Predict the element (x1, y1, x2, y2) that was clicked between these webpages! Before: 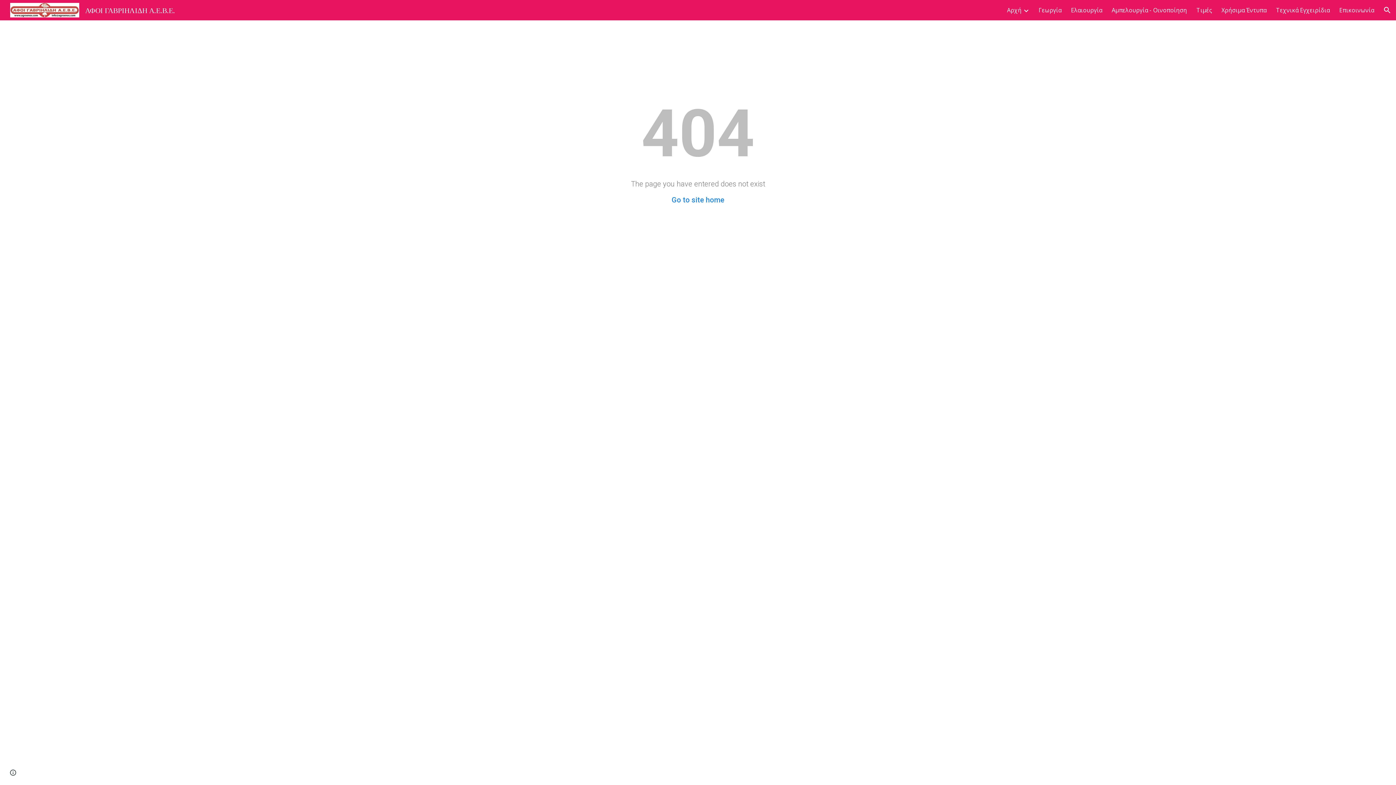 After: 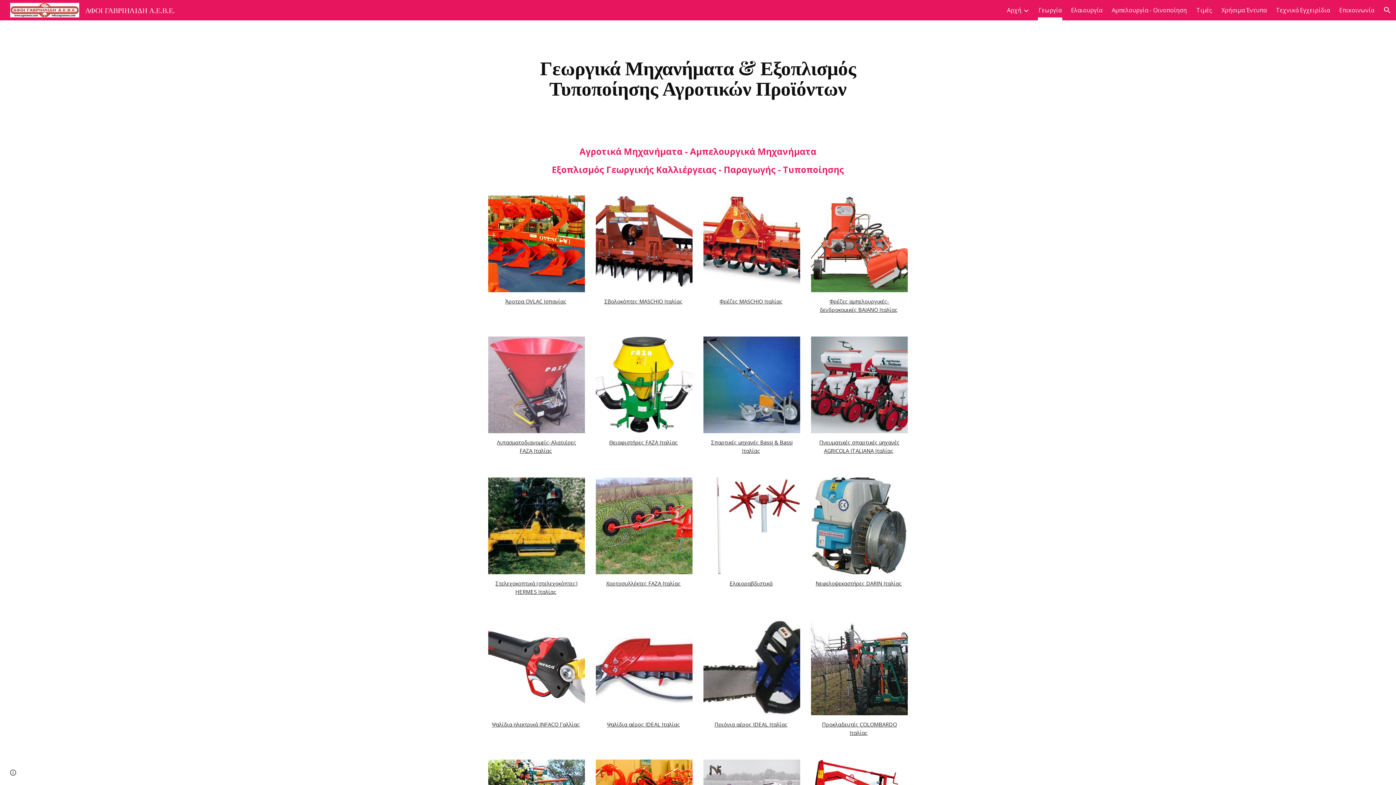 Action: bbox: (1038, 5, 1061, 15) label: Γεωργία